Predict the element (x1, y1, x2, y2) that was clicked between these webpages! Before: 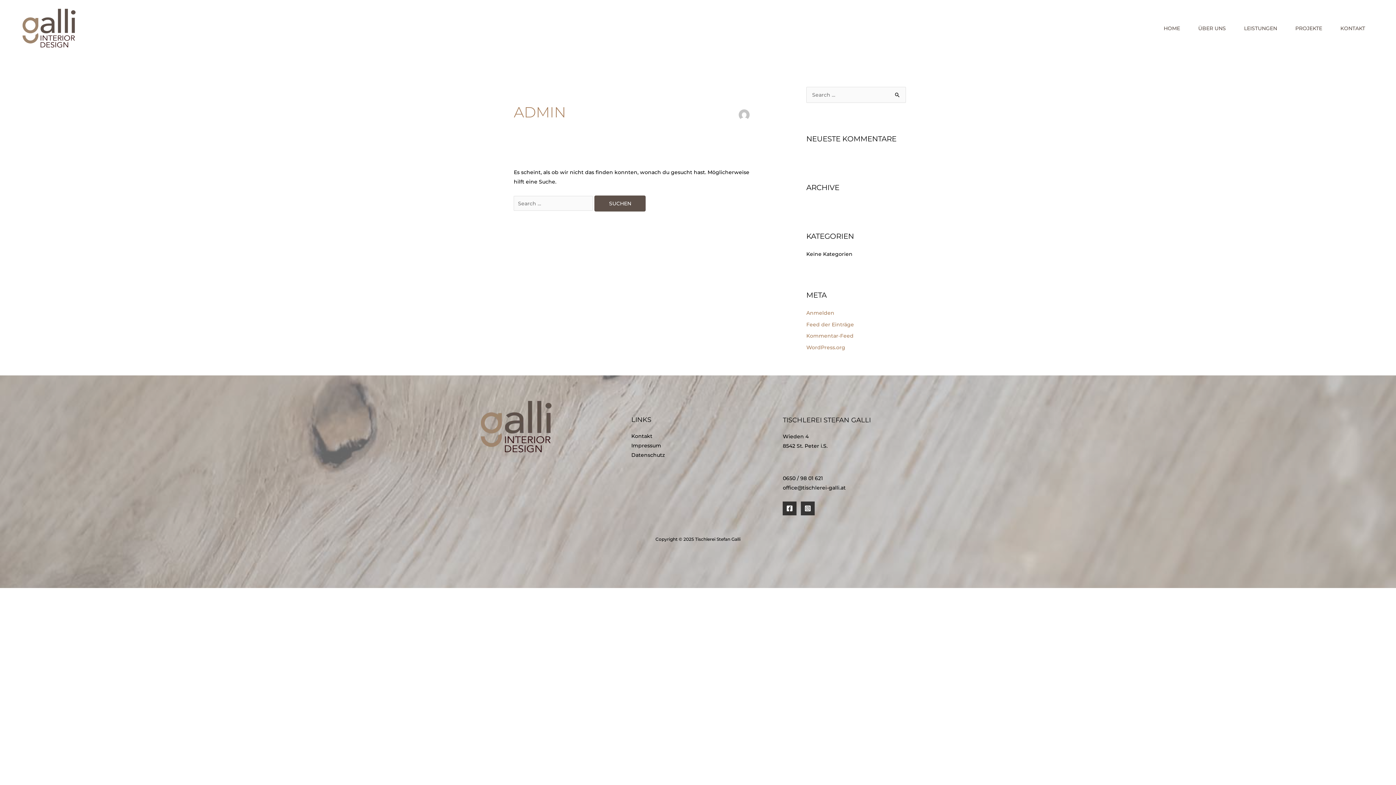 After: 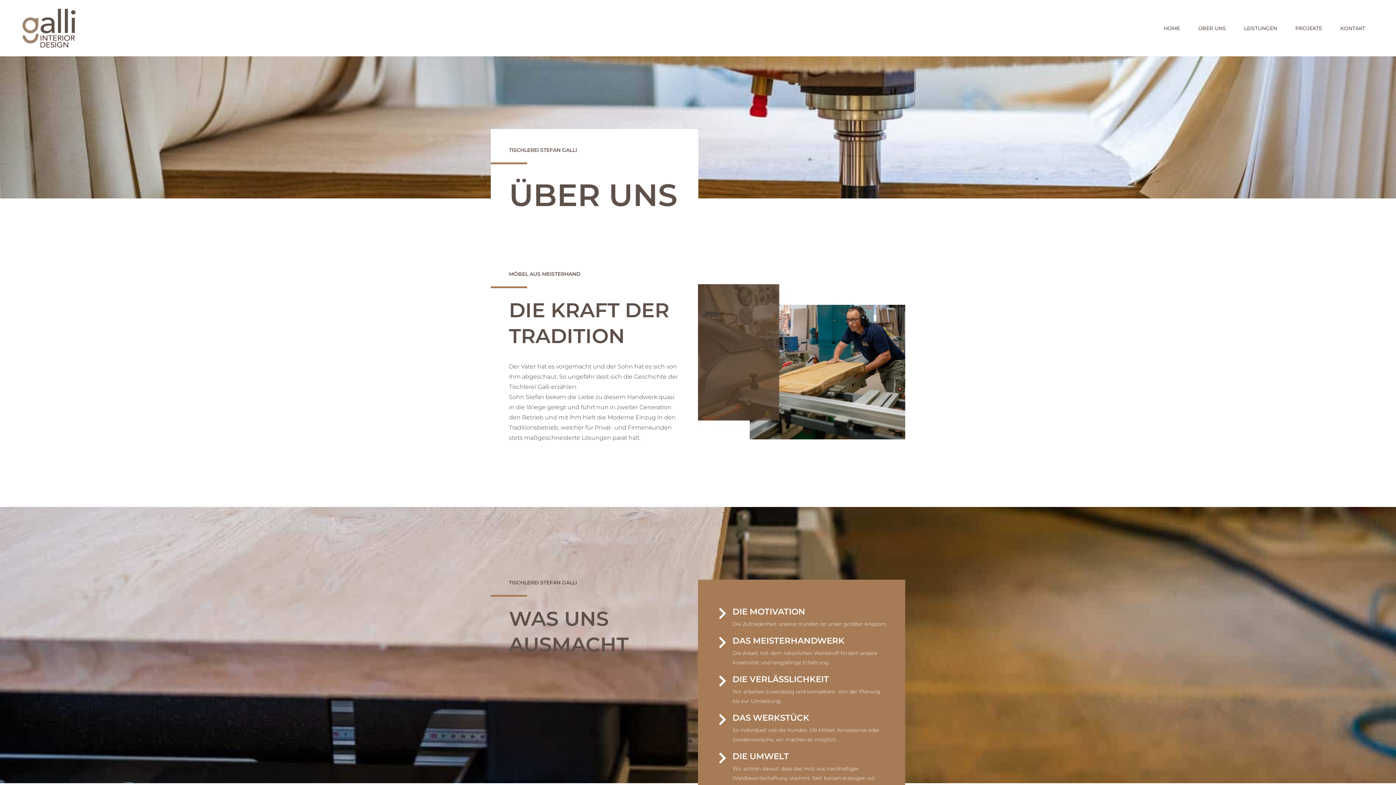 Action: bbox: (1189, 15, 1235, 41) label: ÜBER UNS